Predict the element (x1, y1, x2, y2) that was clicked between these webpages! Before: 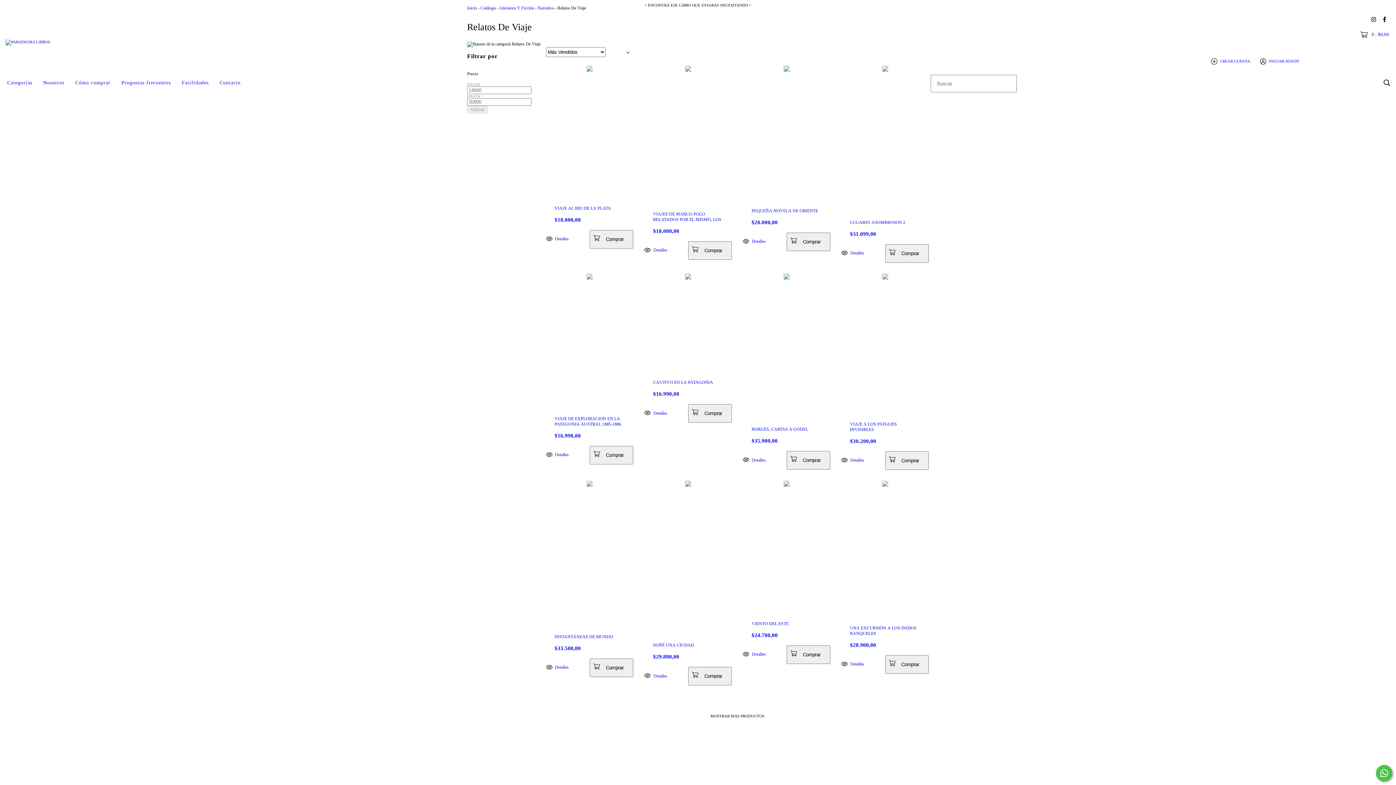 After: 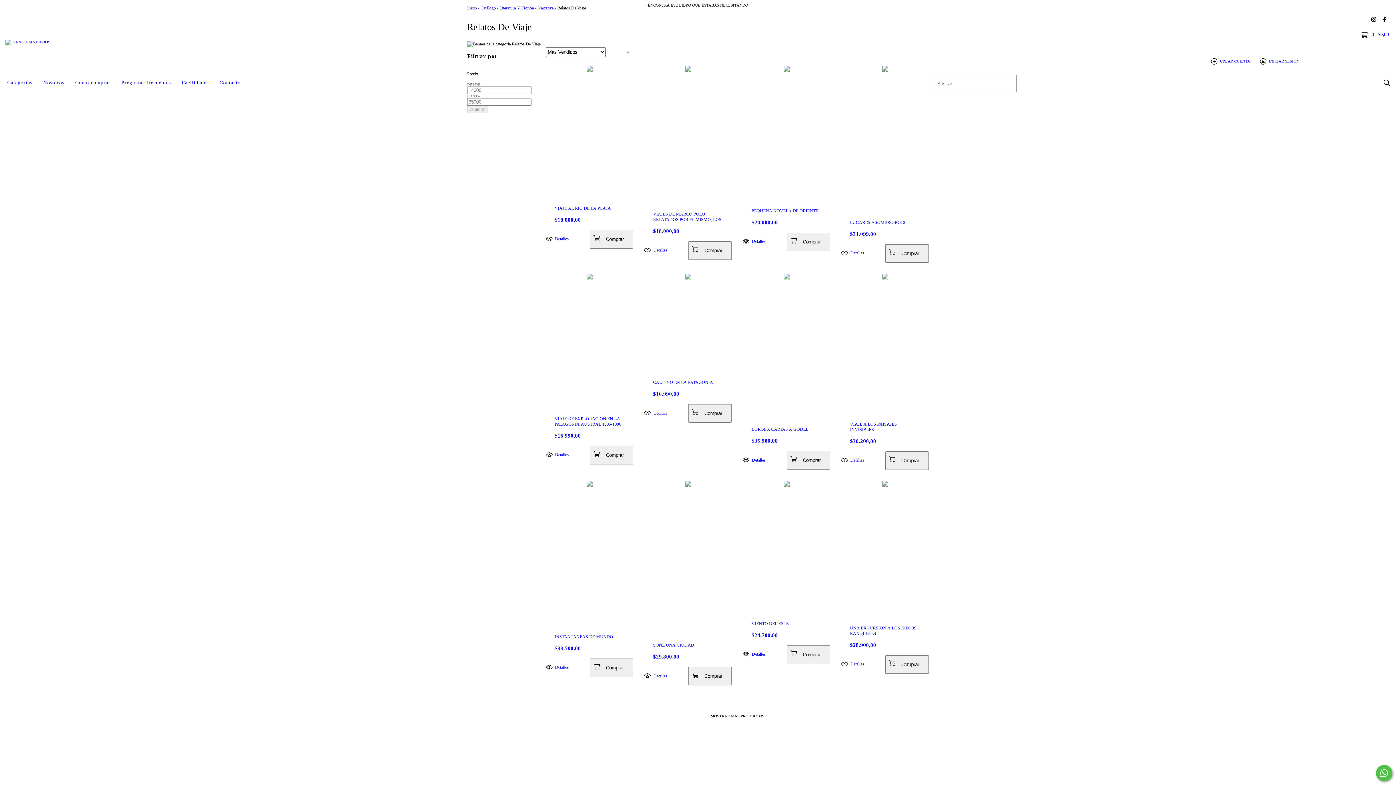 Action: label: Comunicate por WhatsApp bbox: (1376, 765, 1392, 781)